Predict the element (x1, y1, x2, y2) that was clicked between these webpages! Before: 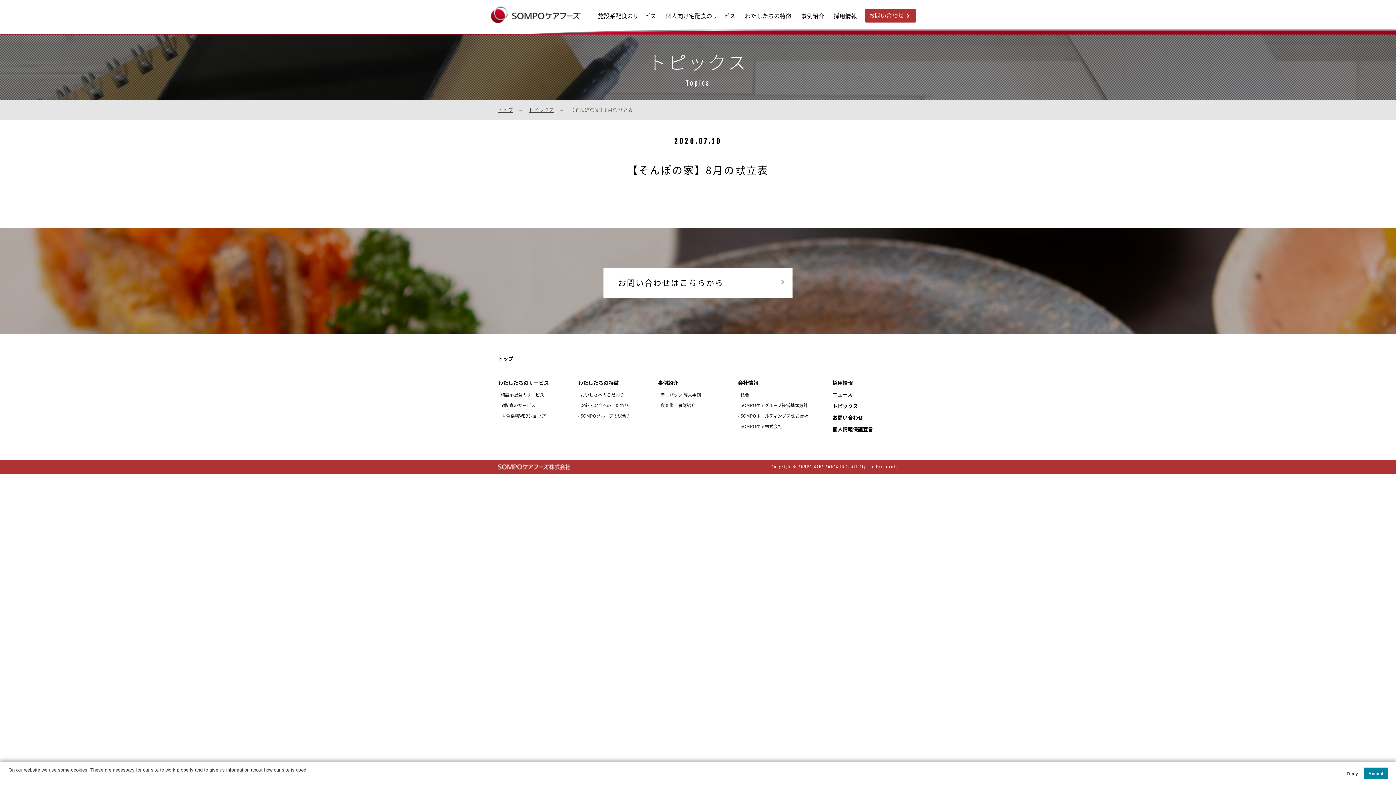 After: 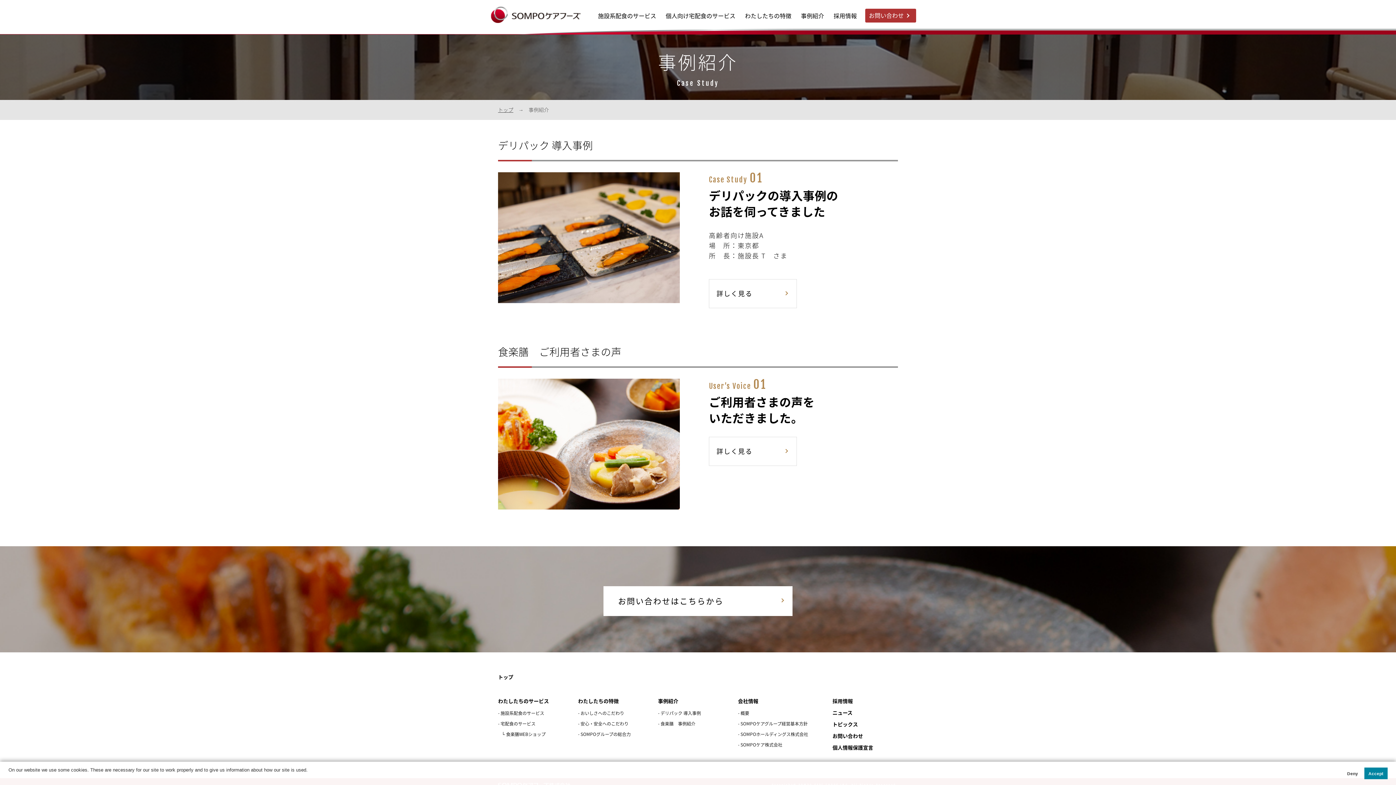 Action: label: 事例紹介 bbox: (796, 0, 829, 24)